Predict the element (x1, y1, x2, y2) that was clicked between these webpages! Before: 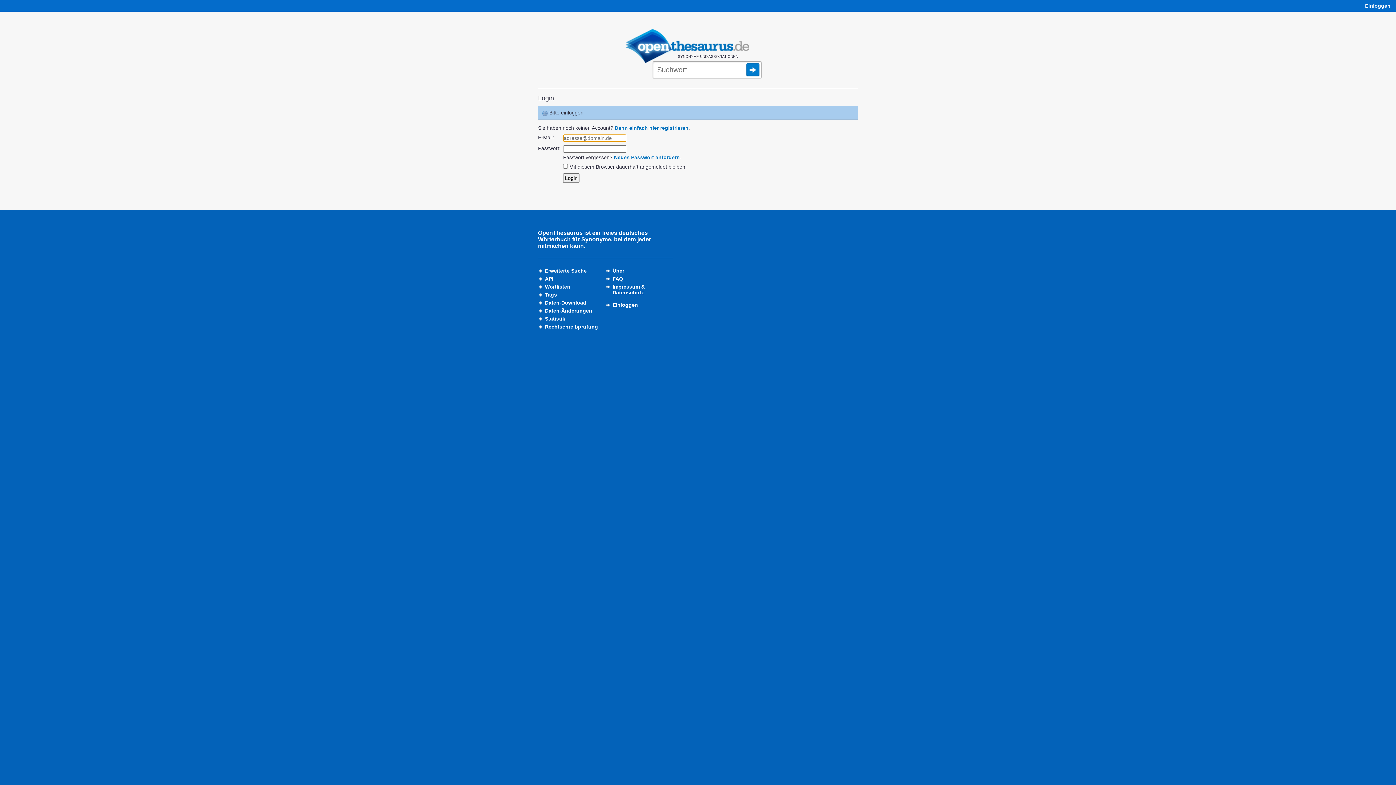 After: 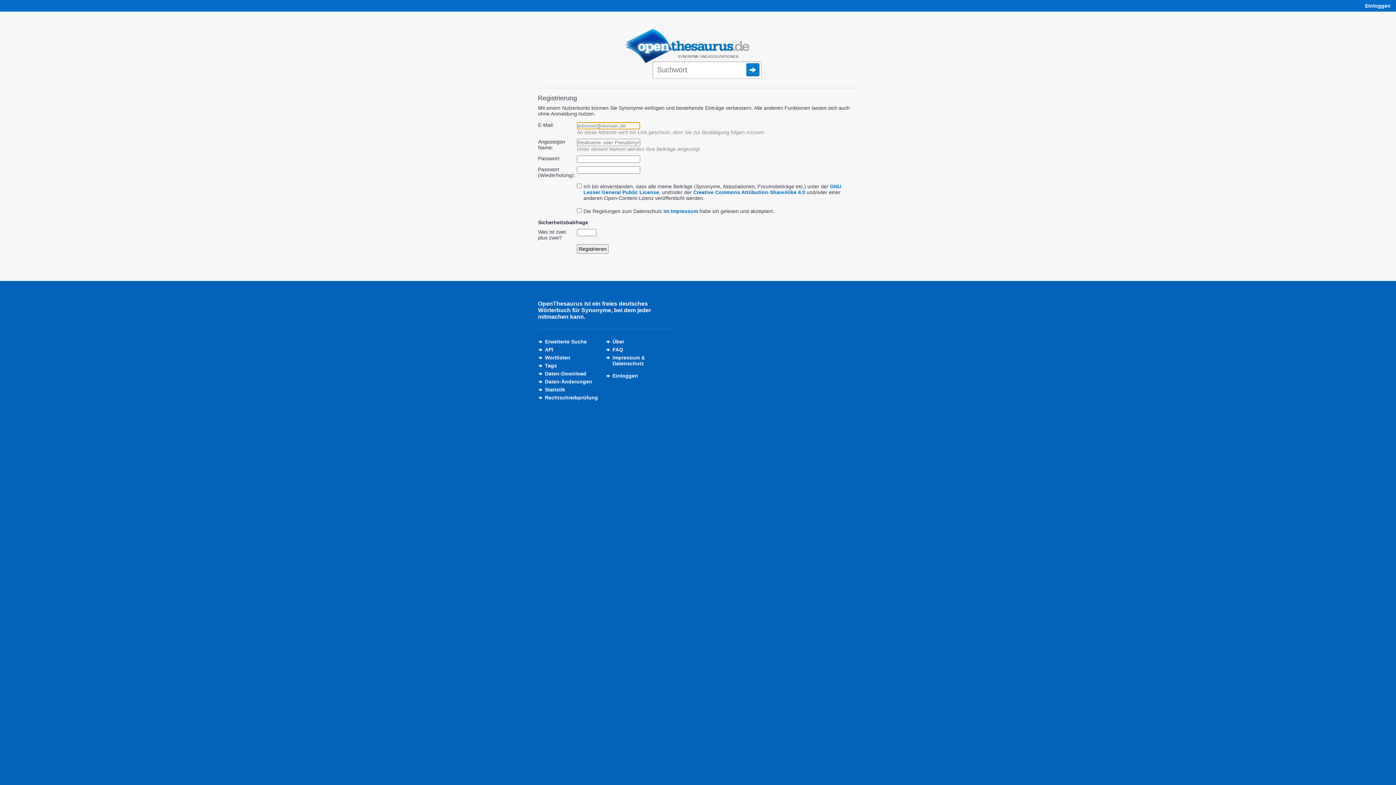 Action: bbox: (614, 125, 688, 130) label: Dann einfach hier registrieren